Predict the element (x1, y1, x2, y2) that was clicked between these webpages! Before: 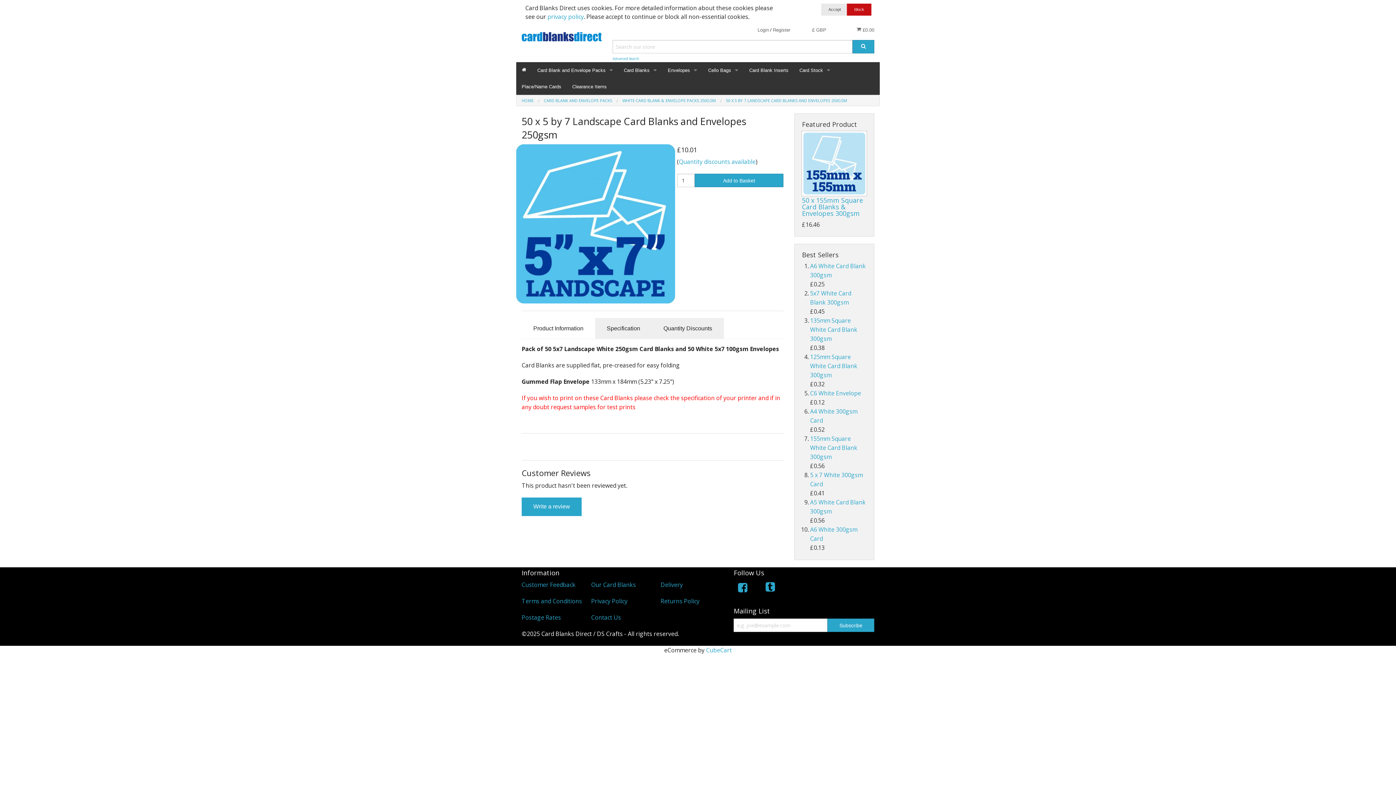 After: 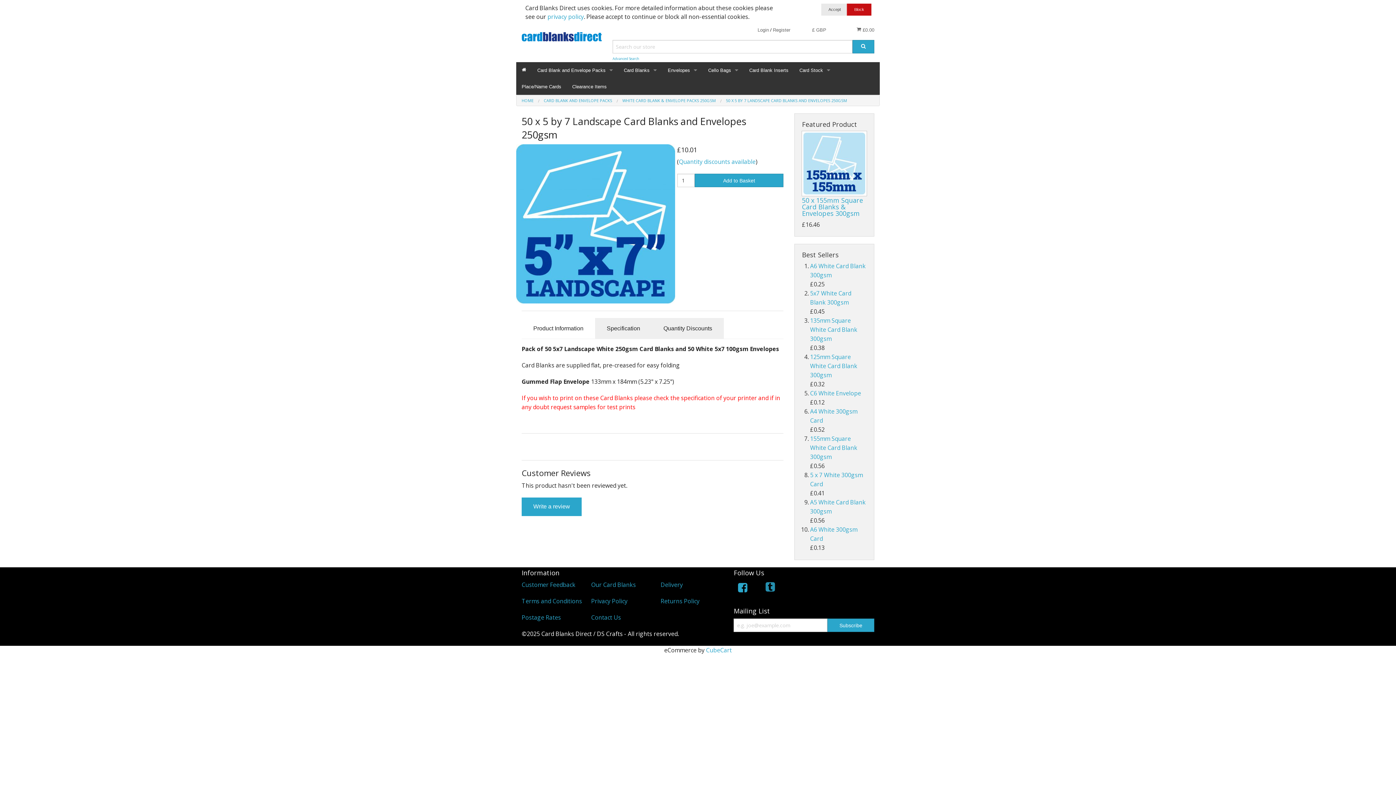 Action: bbox: (765, 581, 776, 596)